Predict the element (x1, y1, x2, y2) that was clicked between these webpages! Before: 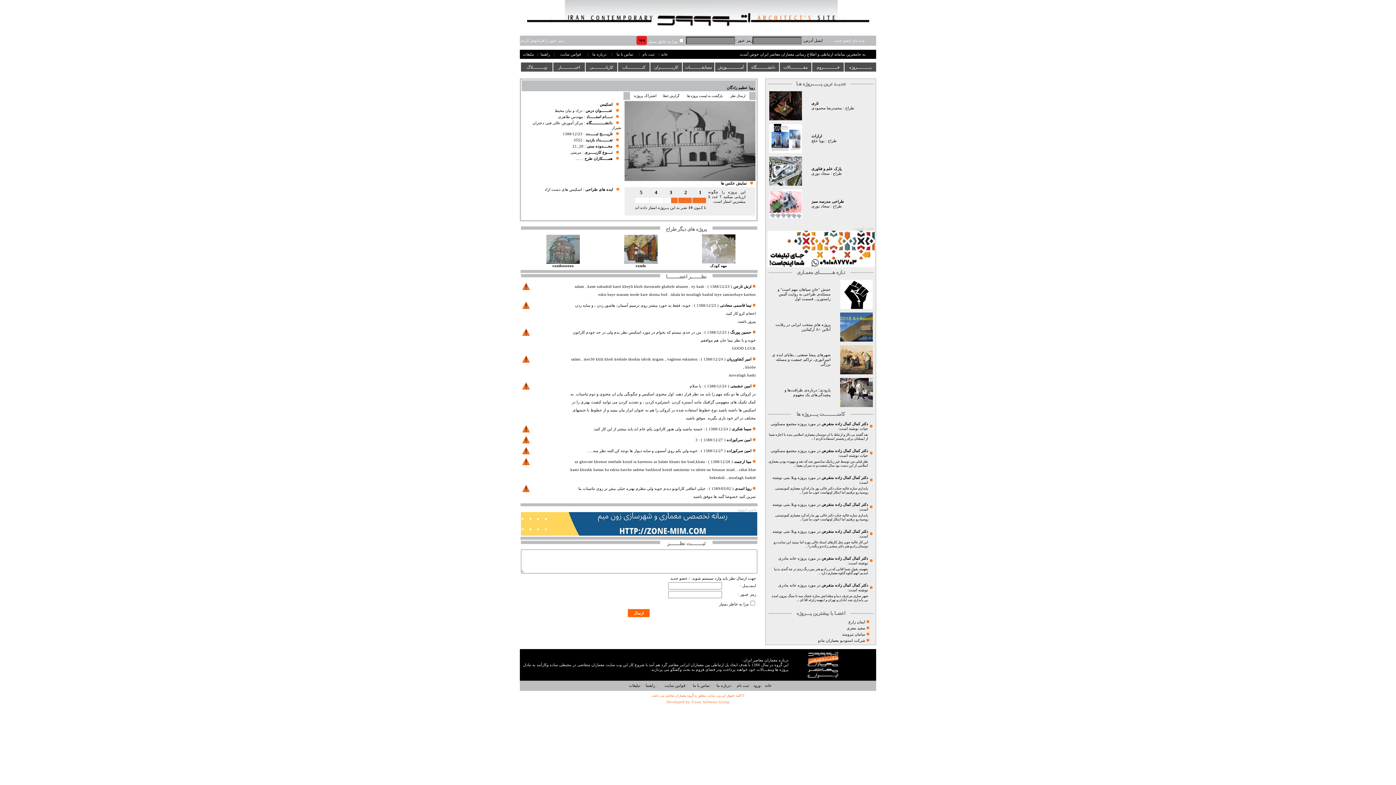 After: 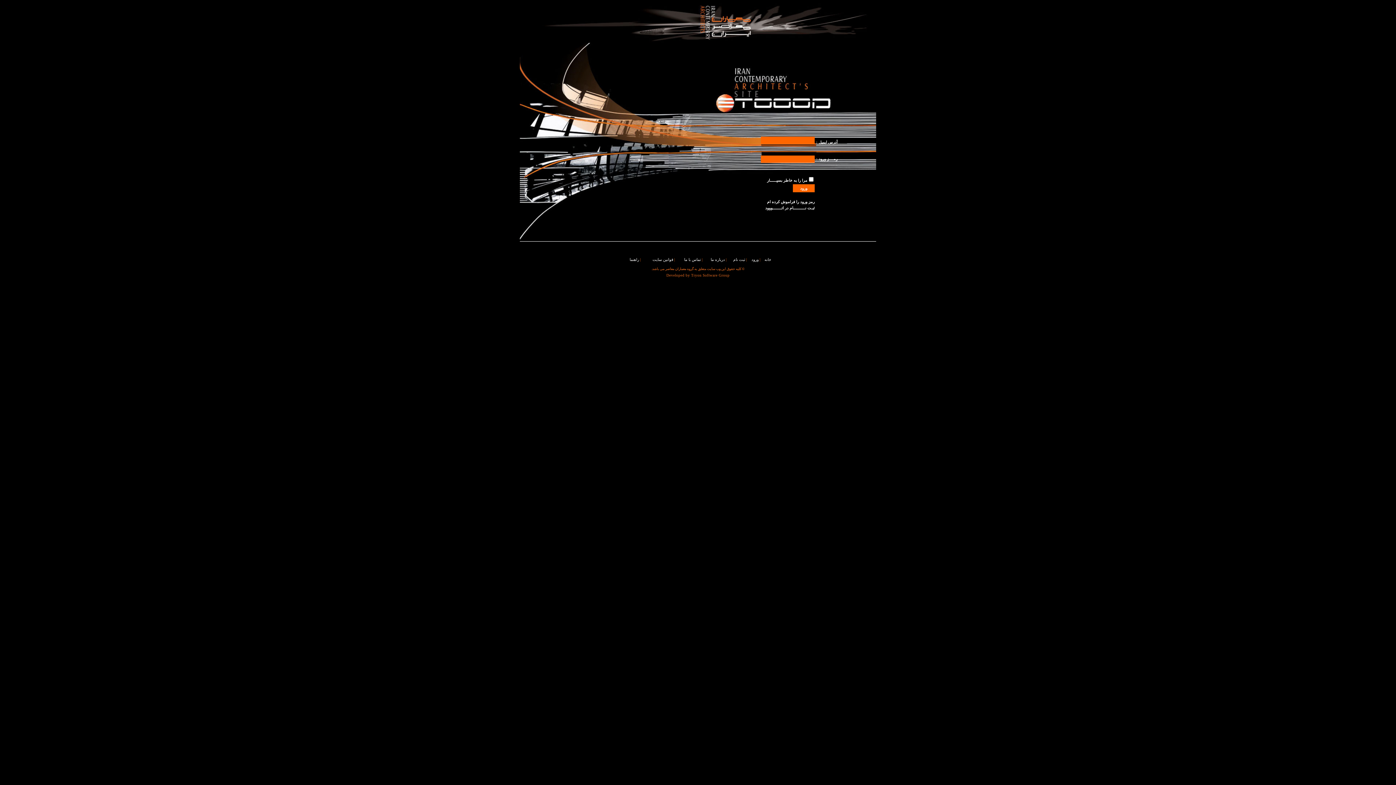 Action: label: ورود bbox: (753, 684, 760, 688)